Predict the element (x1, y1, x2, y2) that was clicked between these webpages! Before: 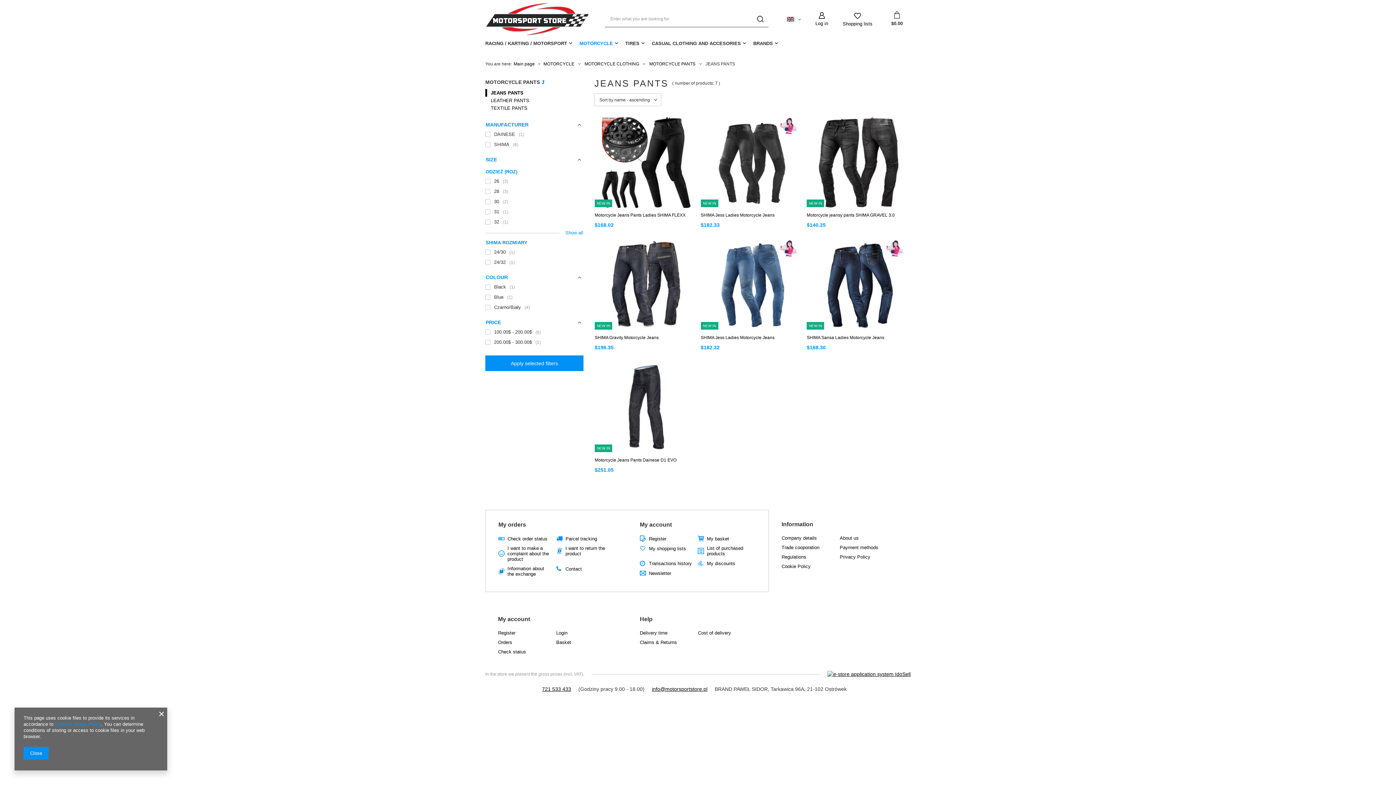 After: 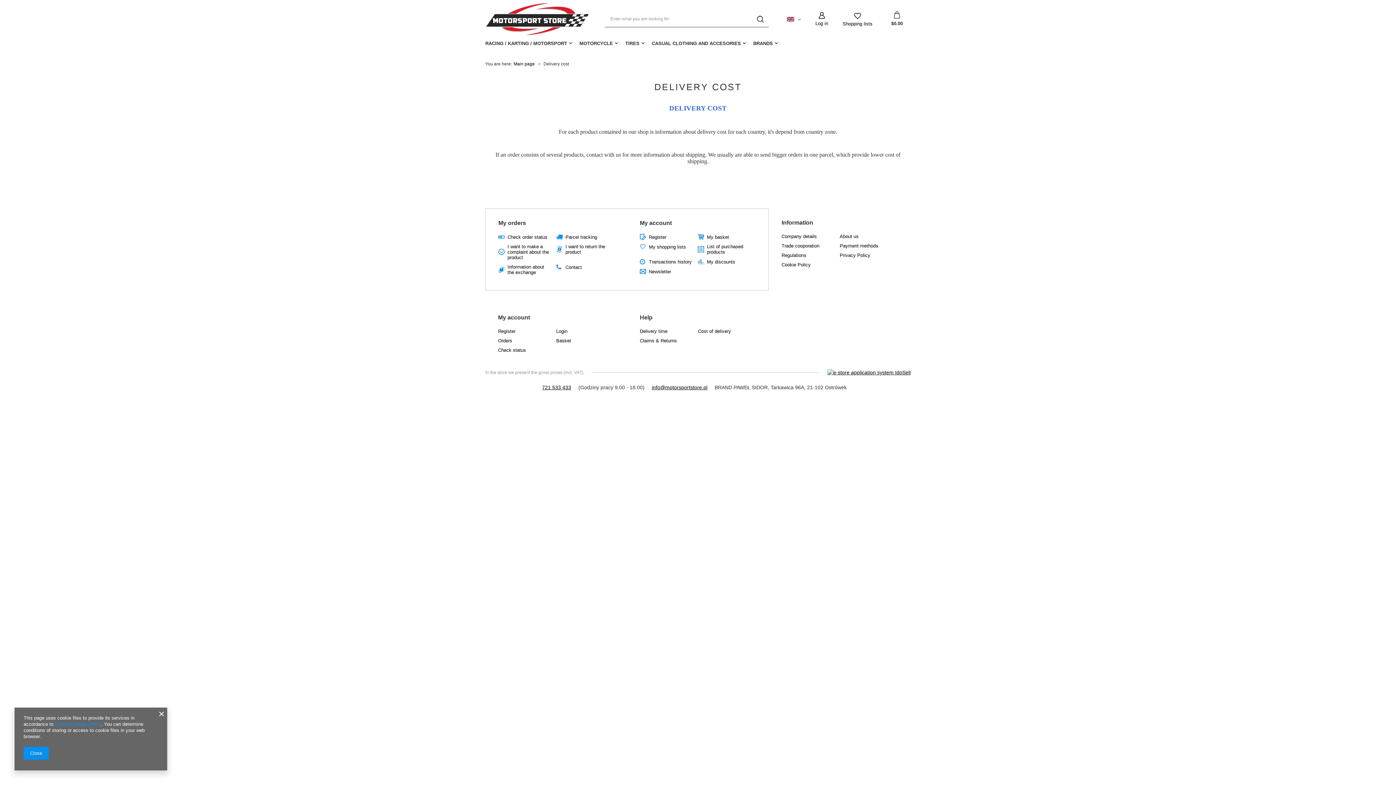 Action: label: Cost of delivery bbox: (698, 630, 750, 636)